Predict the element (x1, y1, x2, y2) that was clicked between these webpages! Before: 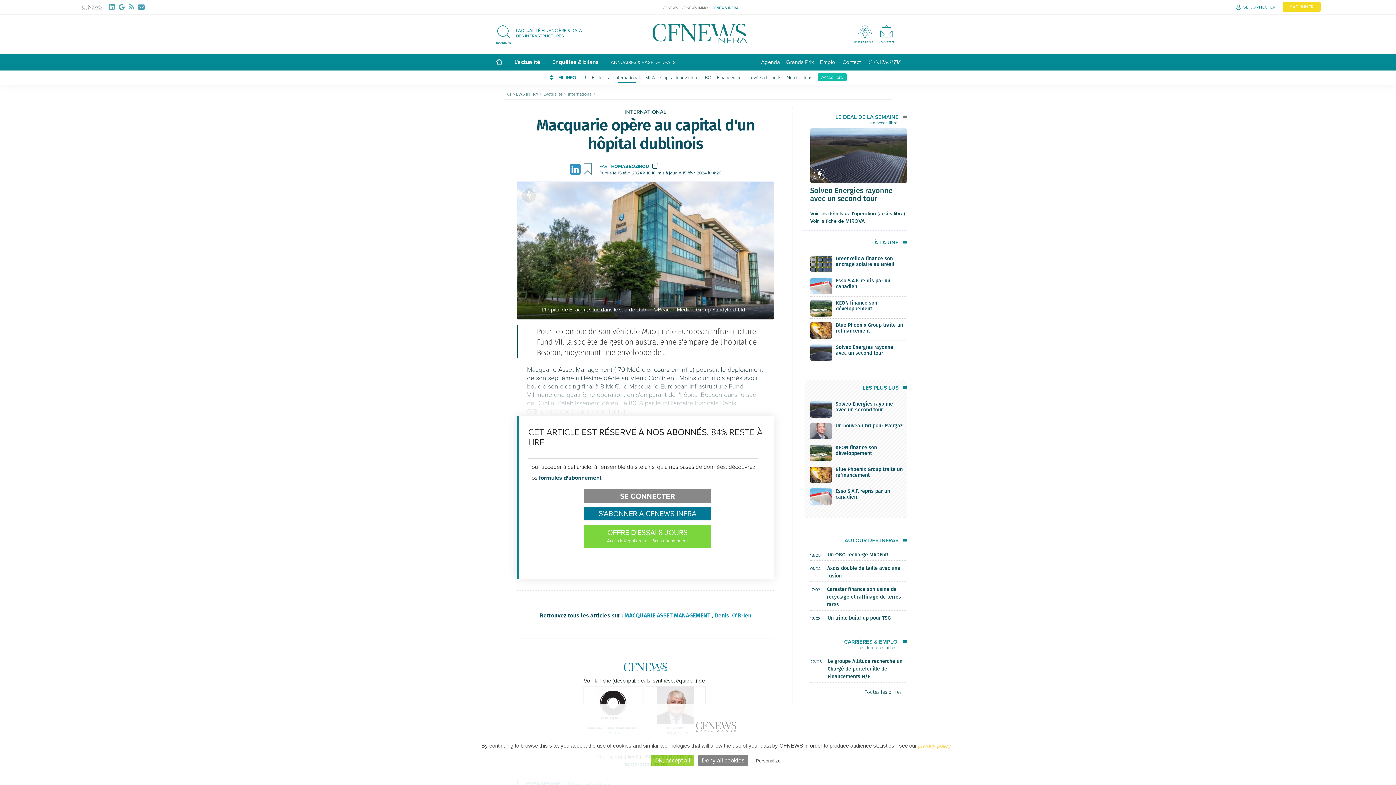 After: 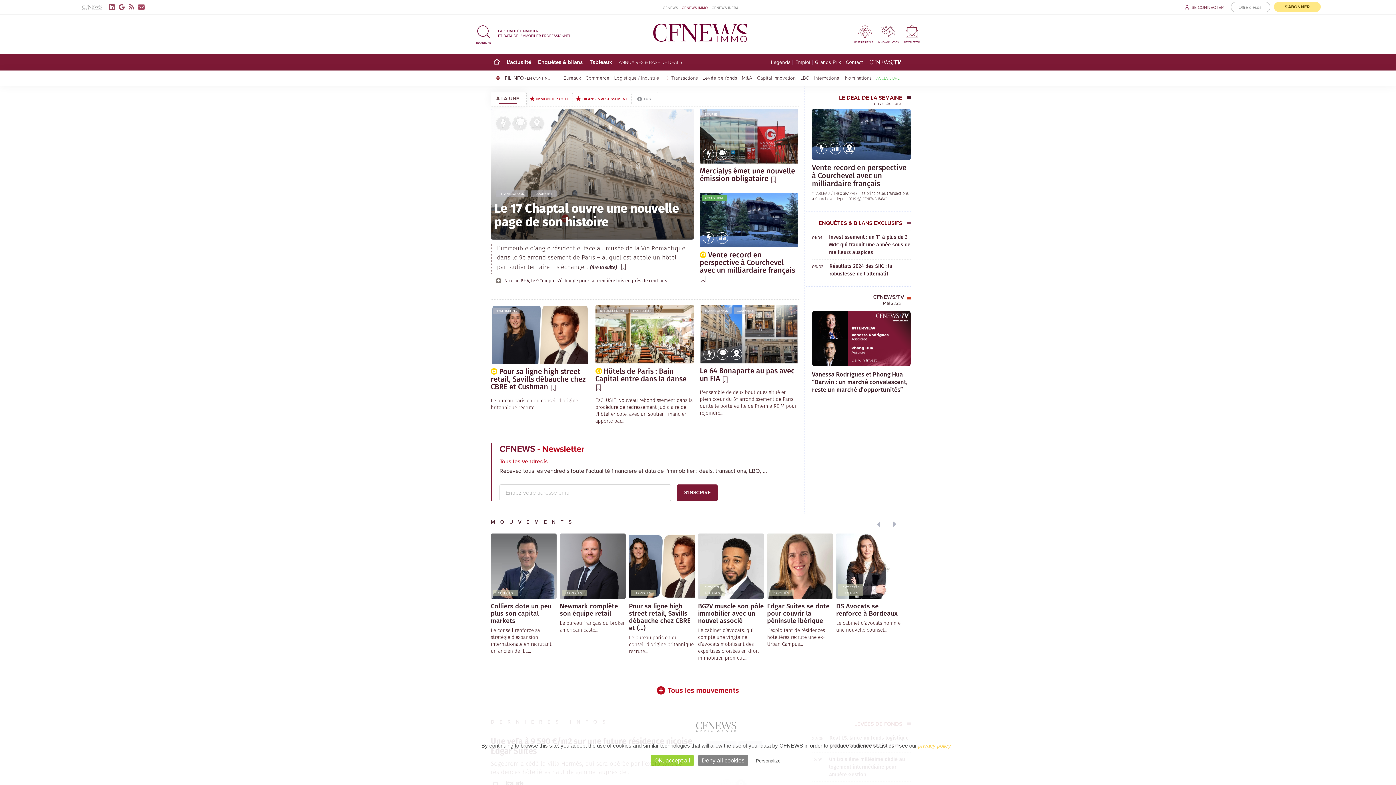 Action: bbox: (681, 3, 708, 17) label: CFNEWS IMMO